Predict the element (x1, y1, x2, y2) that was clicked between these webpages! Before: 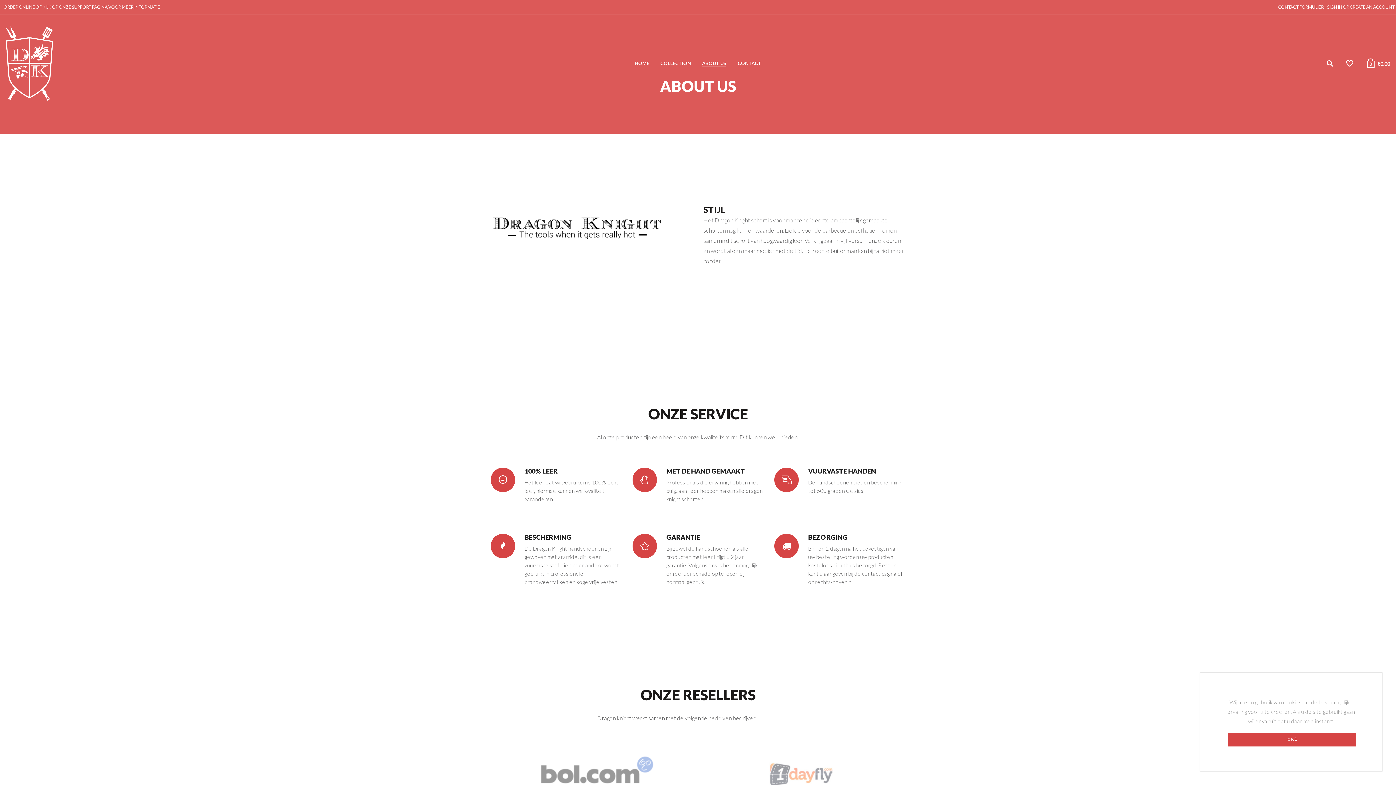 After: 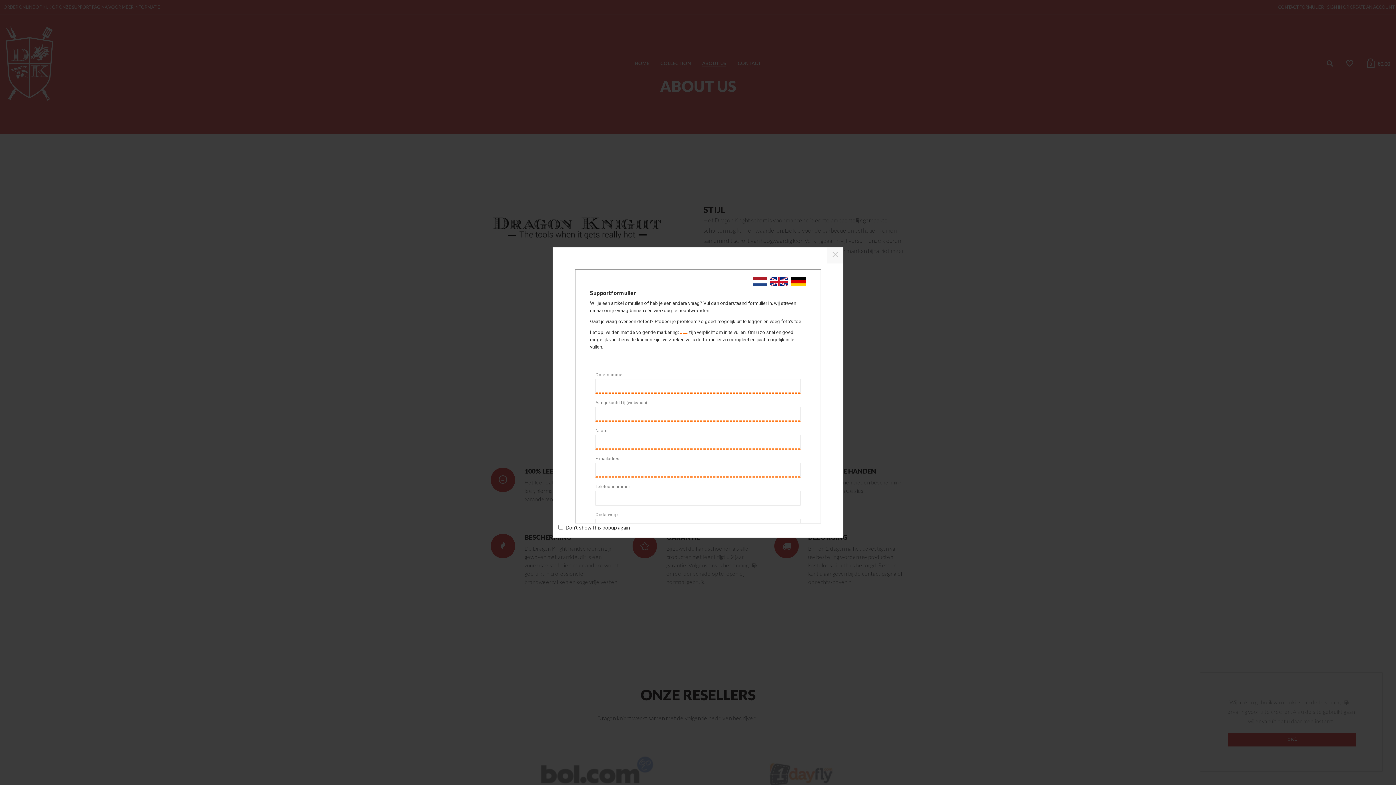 Action: bbox: (1277, 4, 1325, 9) label: CONTACT FORMULIER